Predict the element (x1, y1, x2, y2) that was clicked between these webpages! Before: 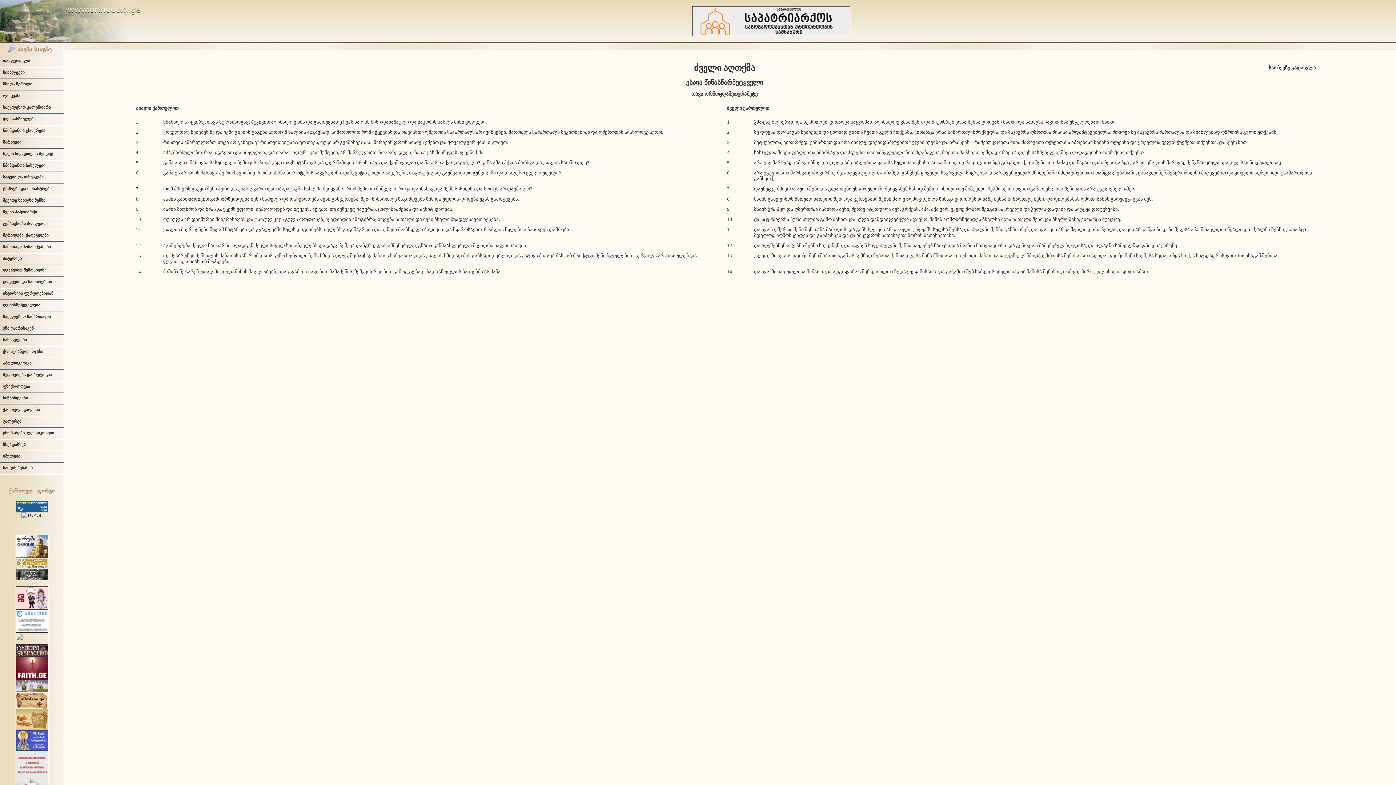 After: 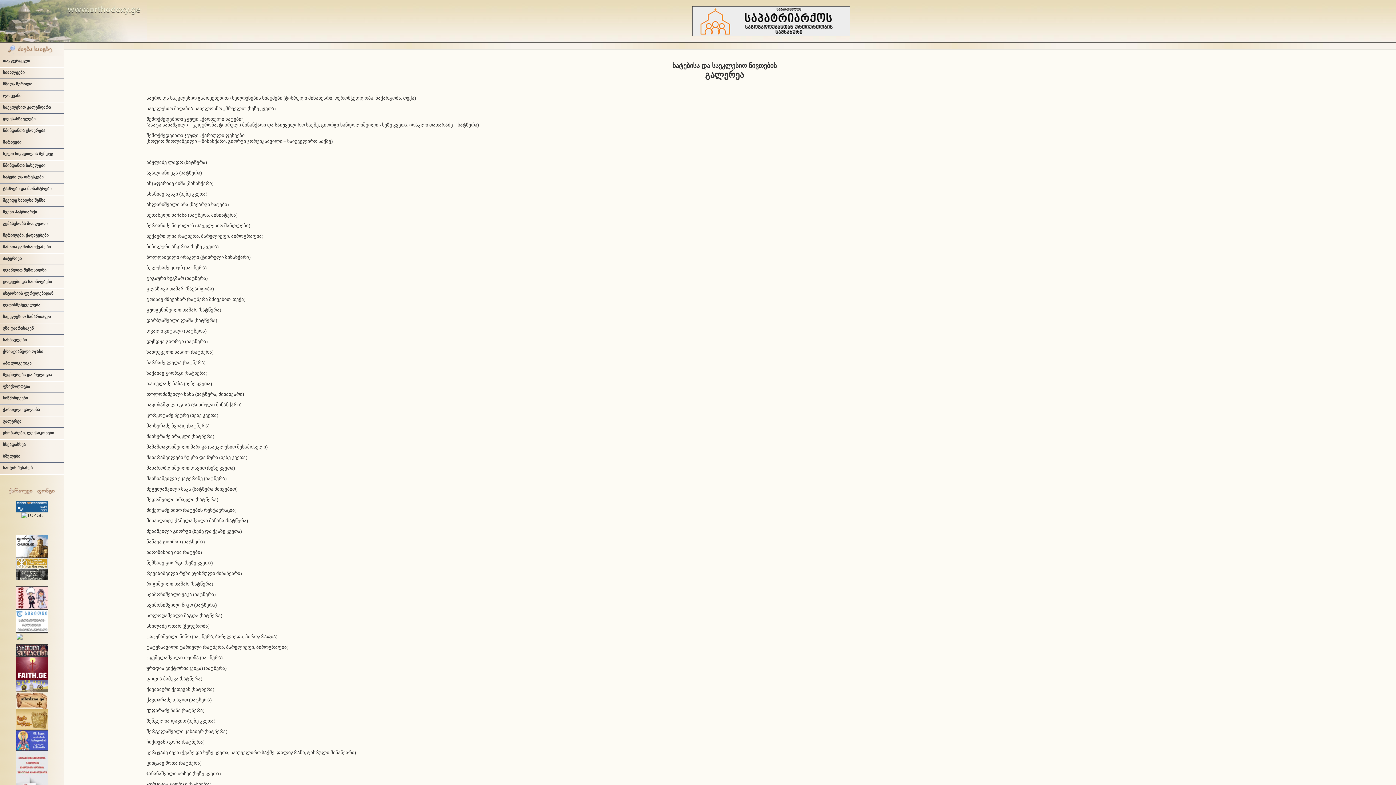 Action: bbox: (0, 416, 63, 428) label: გალერეა